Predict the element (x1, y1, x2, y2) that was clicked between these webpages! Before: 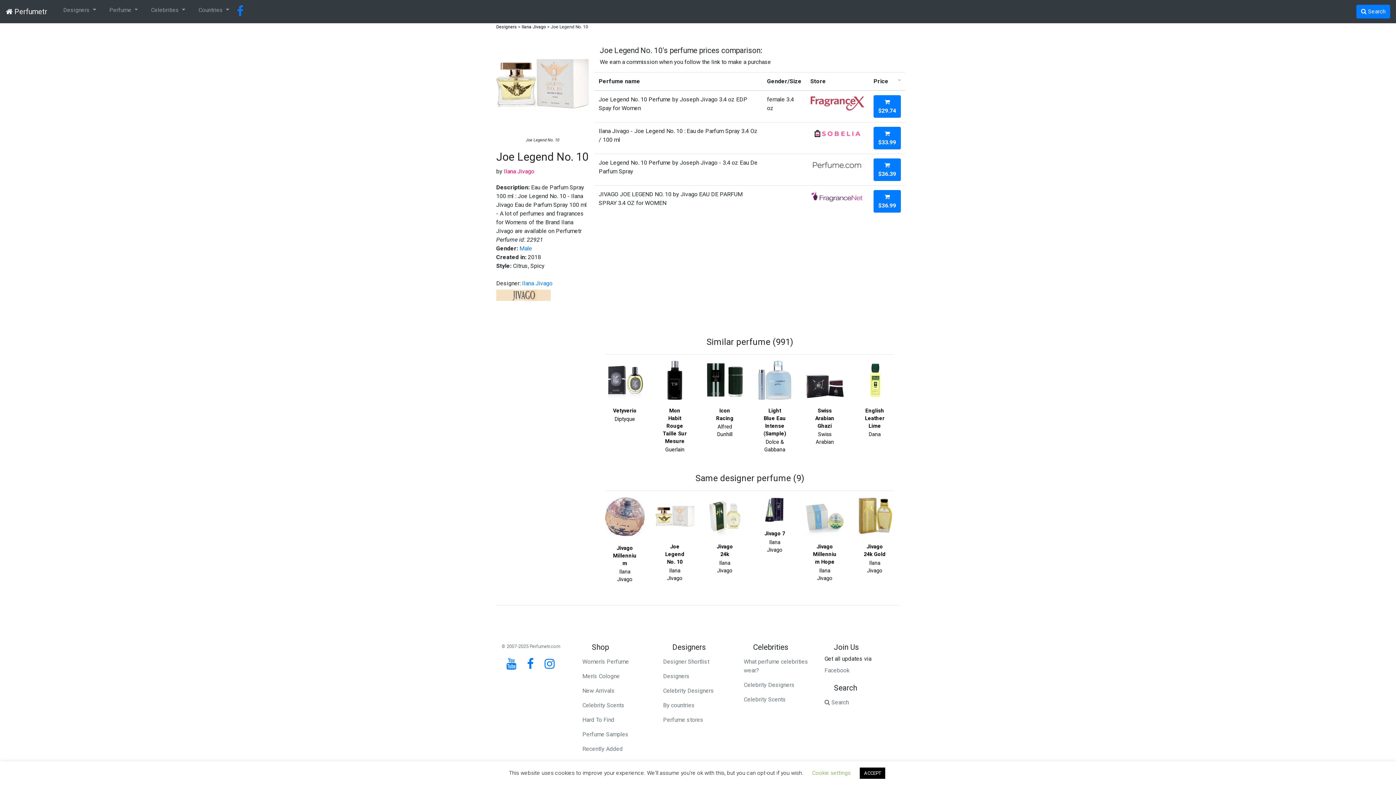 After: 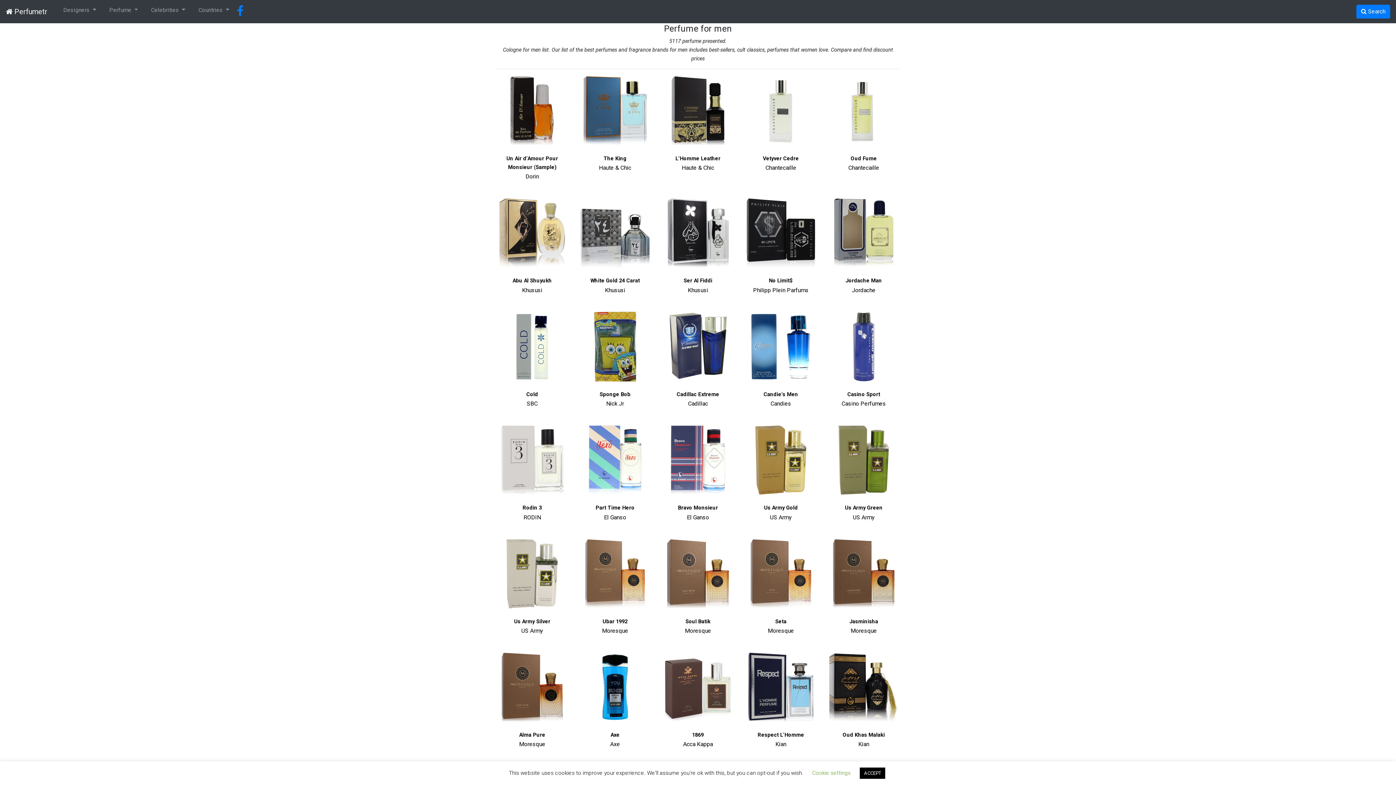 Action: label: Men's Cologne bbox: (582, 669, 652, 684)